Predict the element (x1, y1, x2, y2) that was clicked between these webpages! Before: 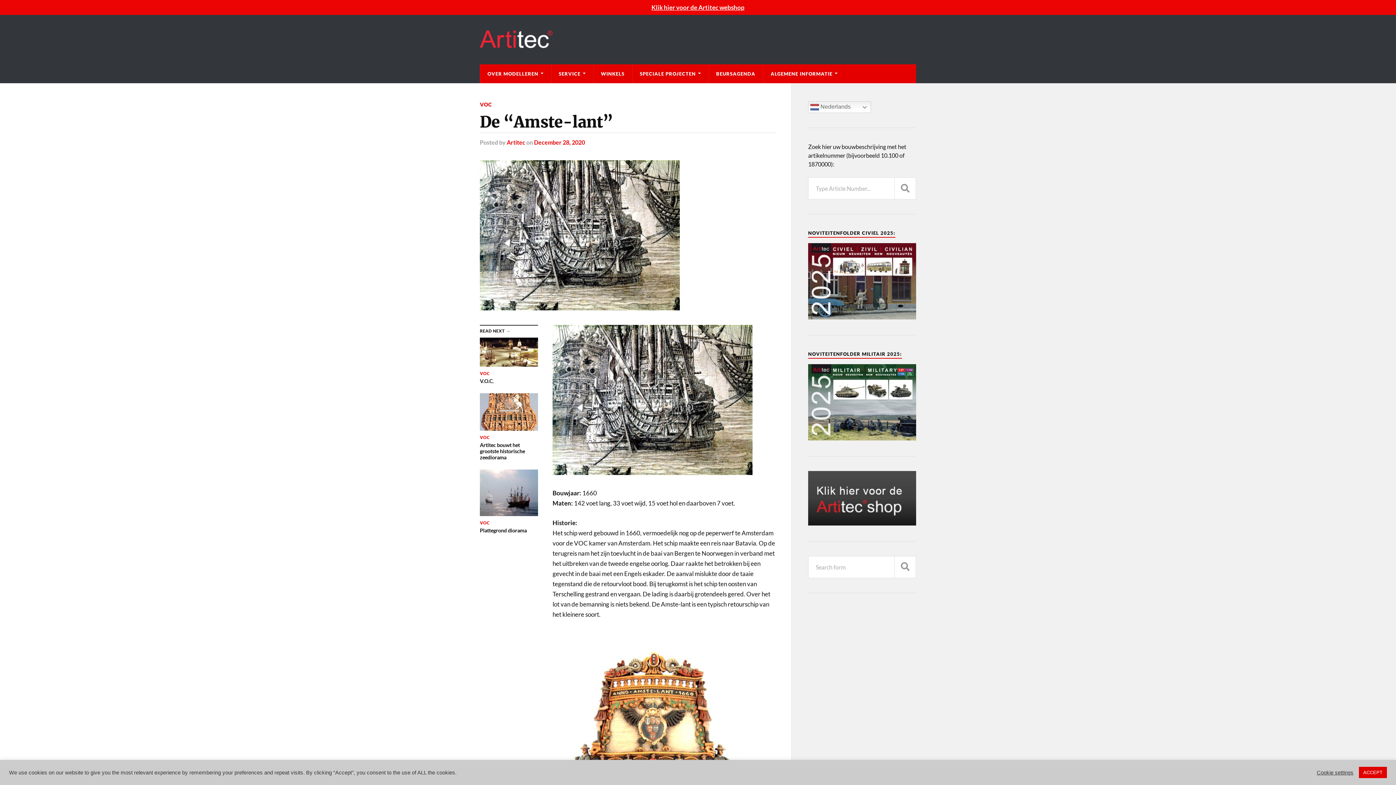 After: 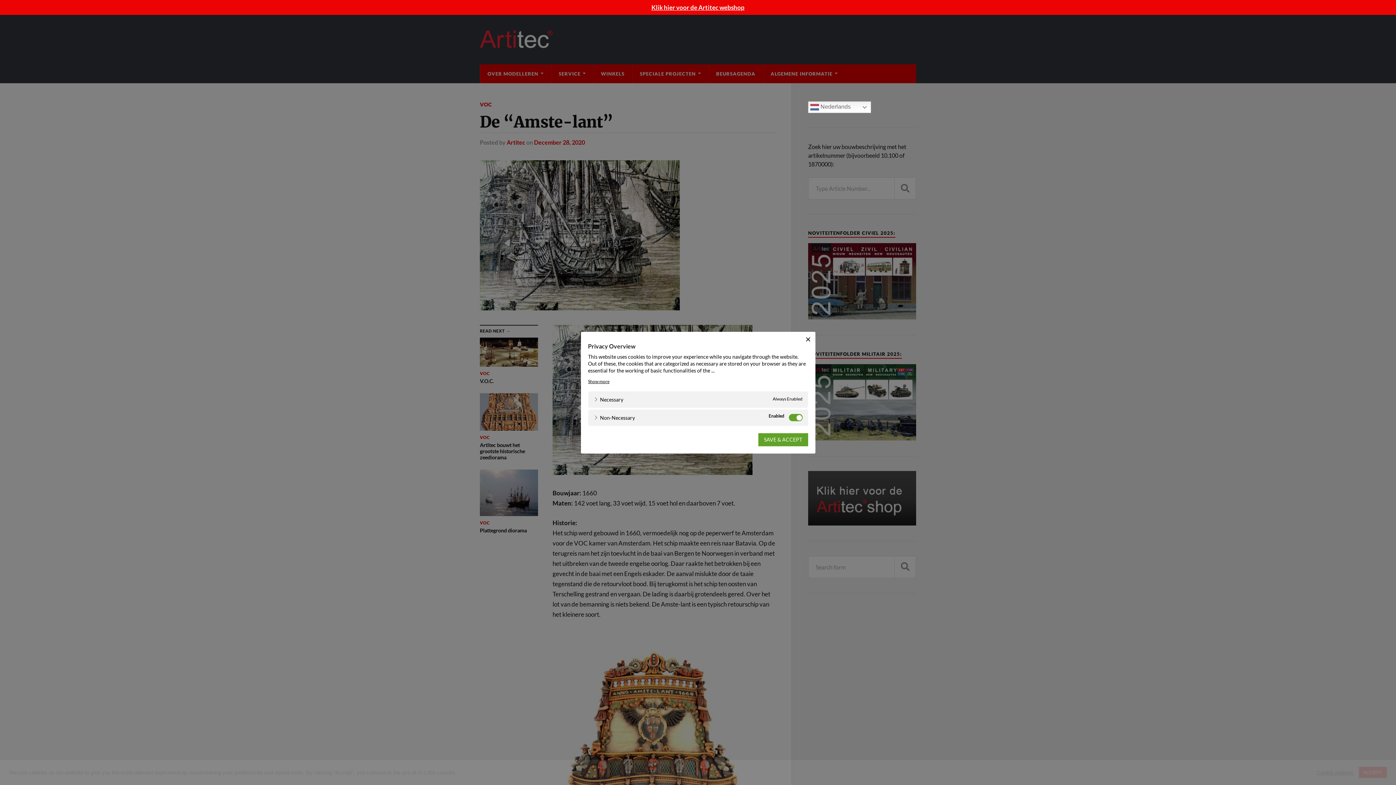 Action: bbox: (1317, 769, 1353, 776) label: Cookie settings